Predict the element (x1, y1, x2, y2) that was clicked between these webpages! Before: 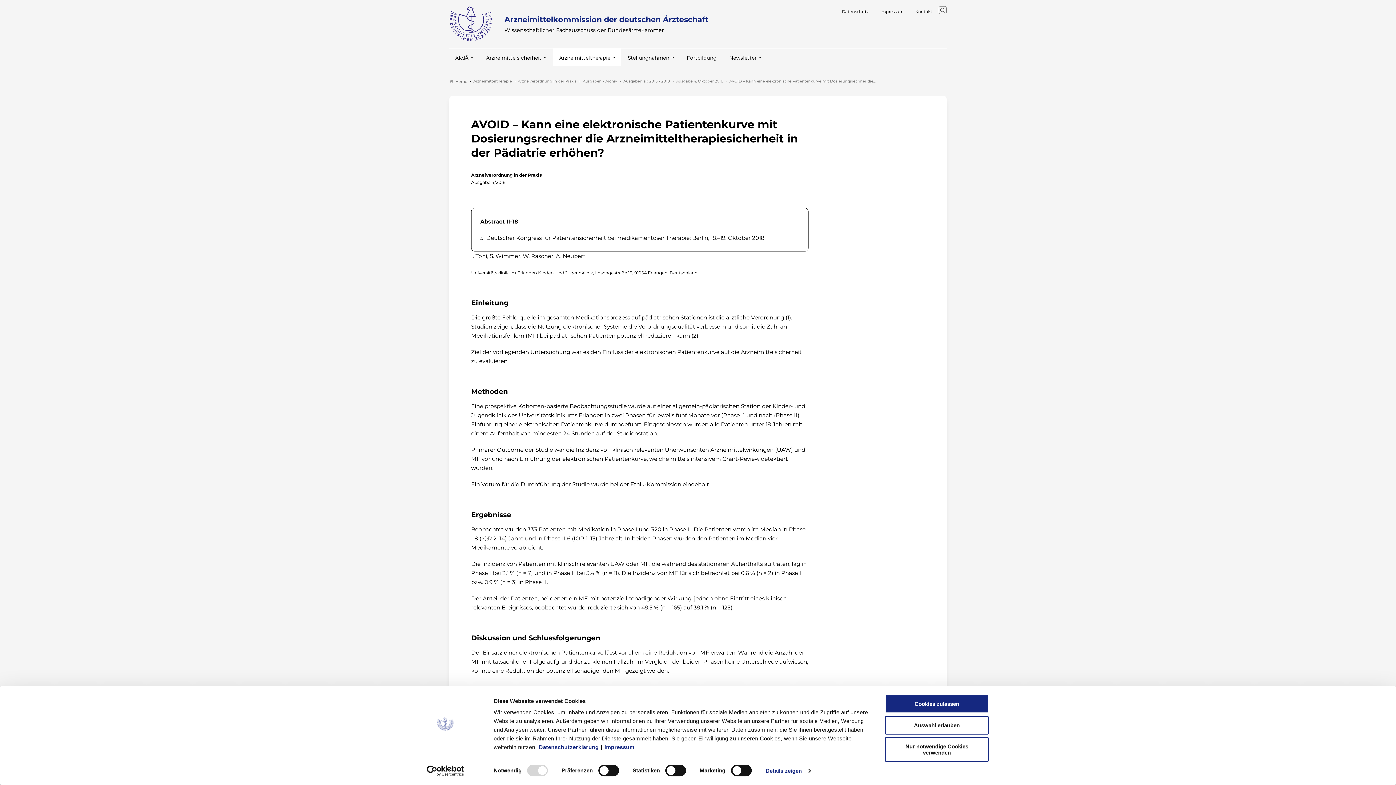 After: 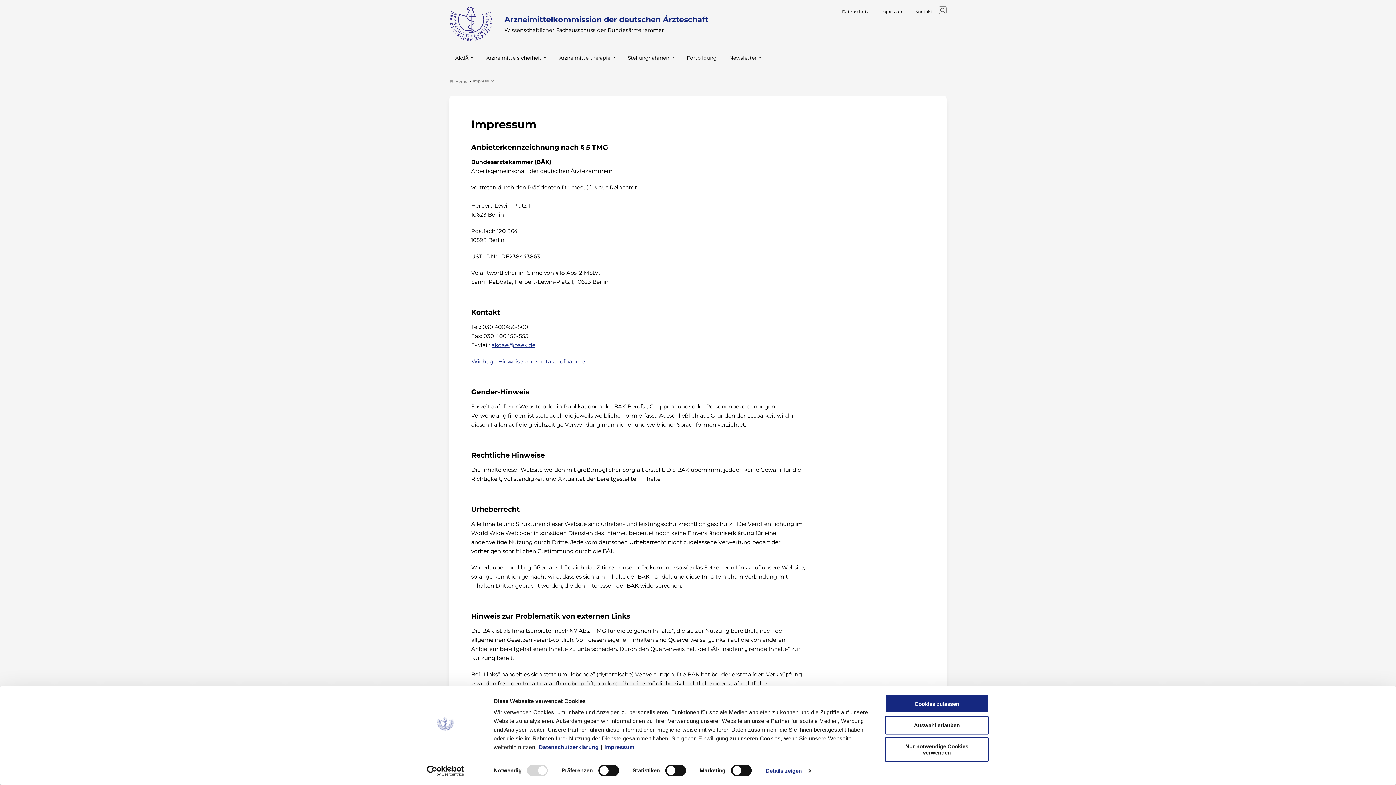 Action: bbox: (880, 9, 904, 14) label: Impressum